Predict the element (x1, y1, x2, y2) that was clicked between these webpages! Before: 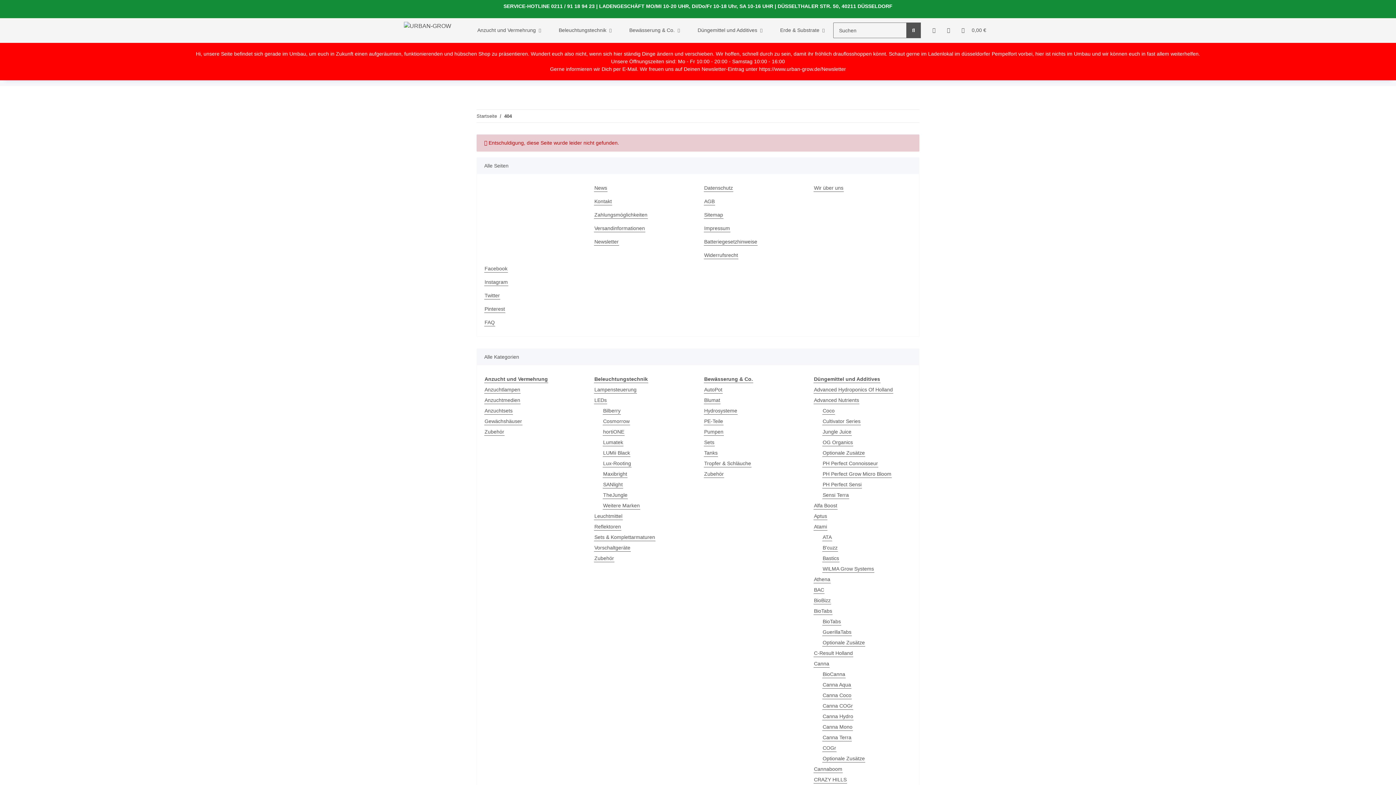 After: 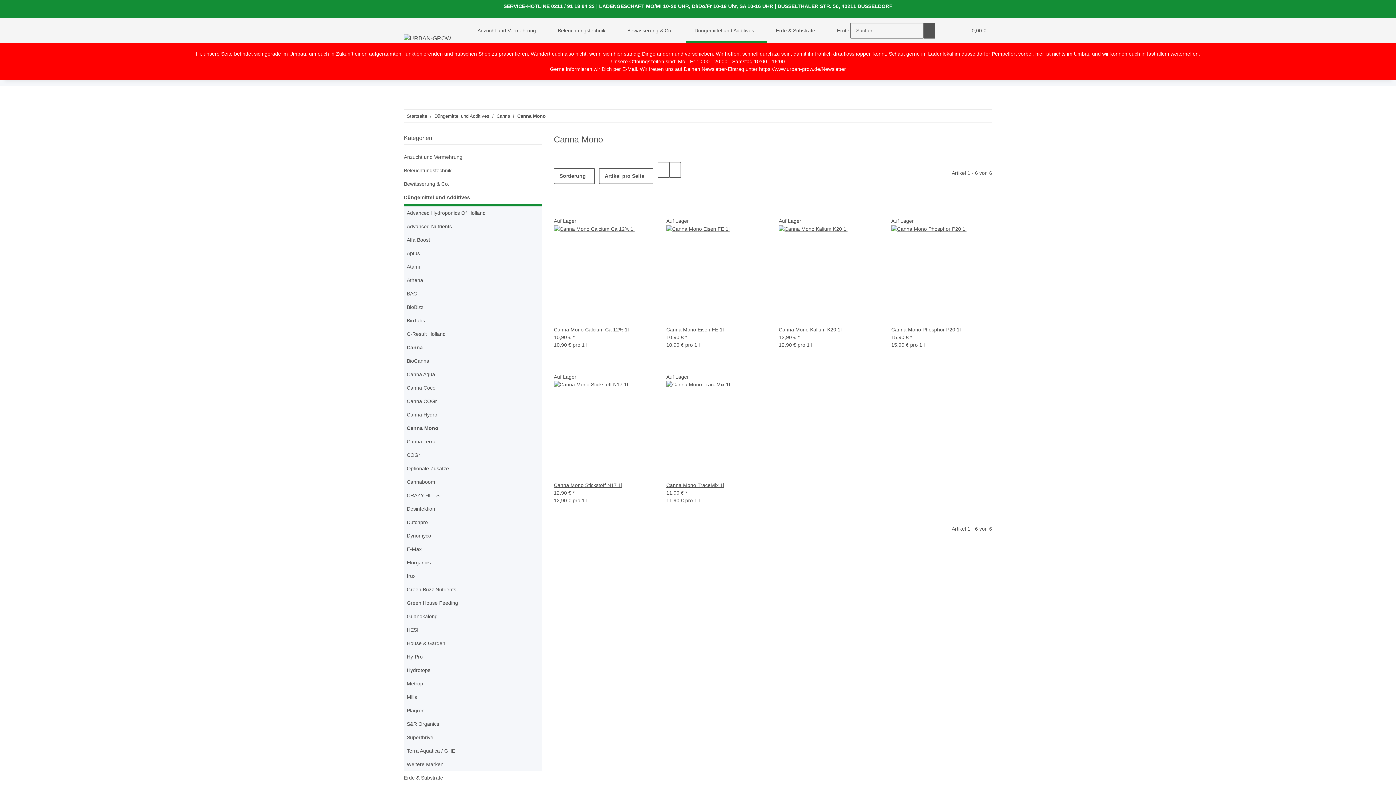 Action: label: Canna Mono bbox: (822, 723, 853, 731)